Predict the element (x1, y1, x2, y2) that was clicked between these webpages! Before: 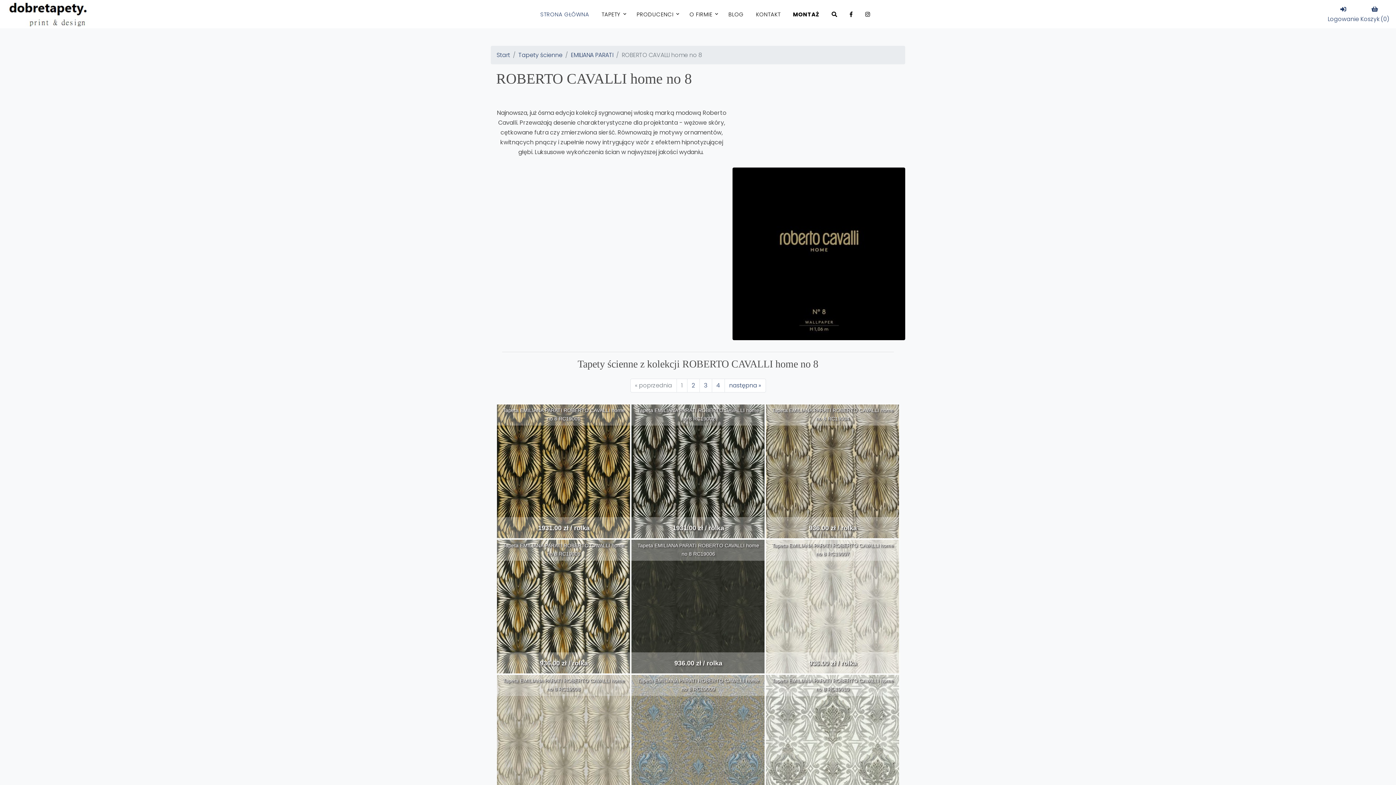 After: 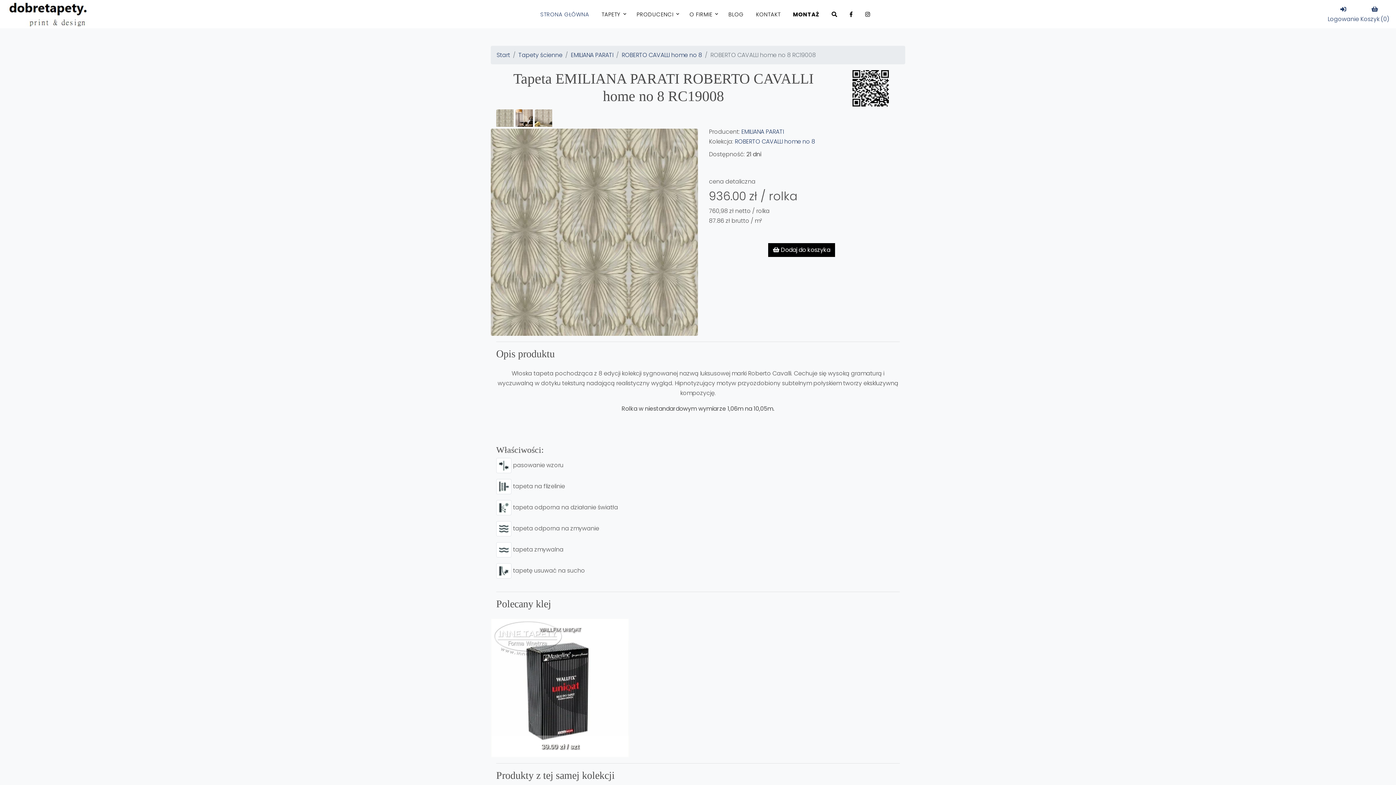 Action: label: Tapeta EMILIANA PARATI ROBERTO CAVALLI home no 8 RC19008 bbox: (500, 677, 627, 693)